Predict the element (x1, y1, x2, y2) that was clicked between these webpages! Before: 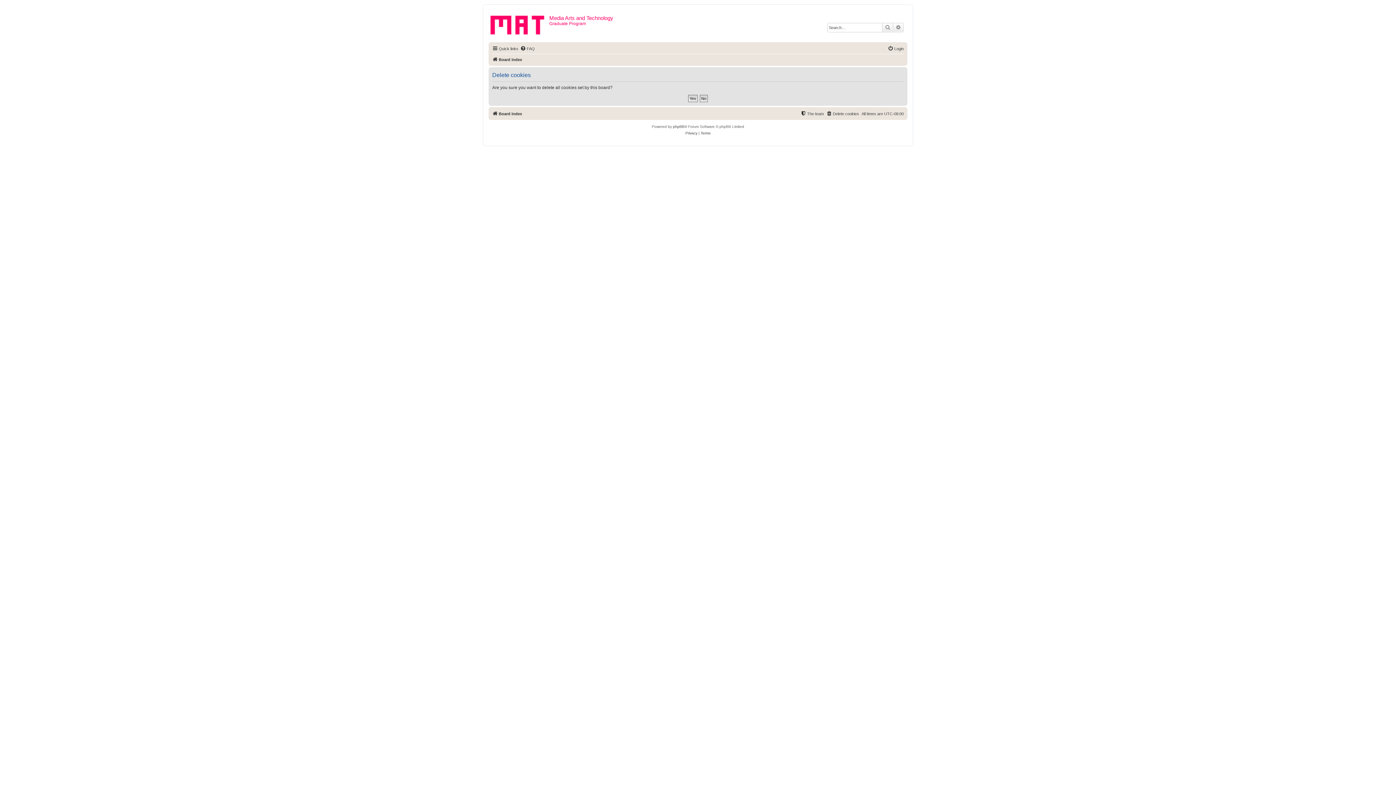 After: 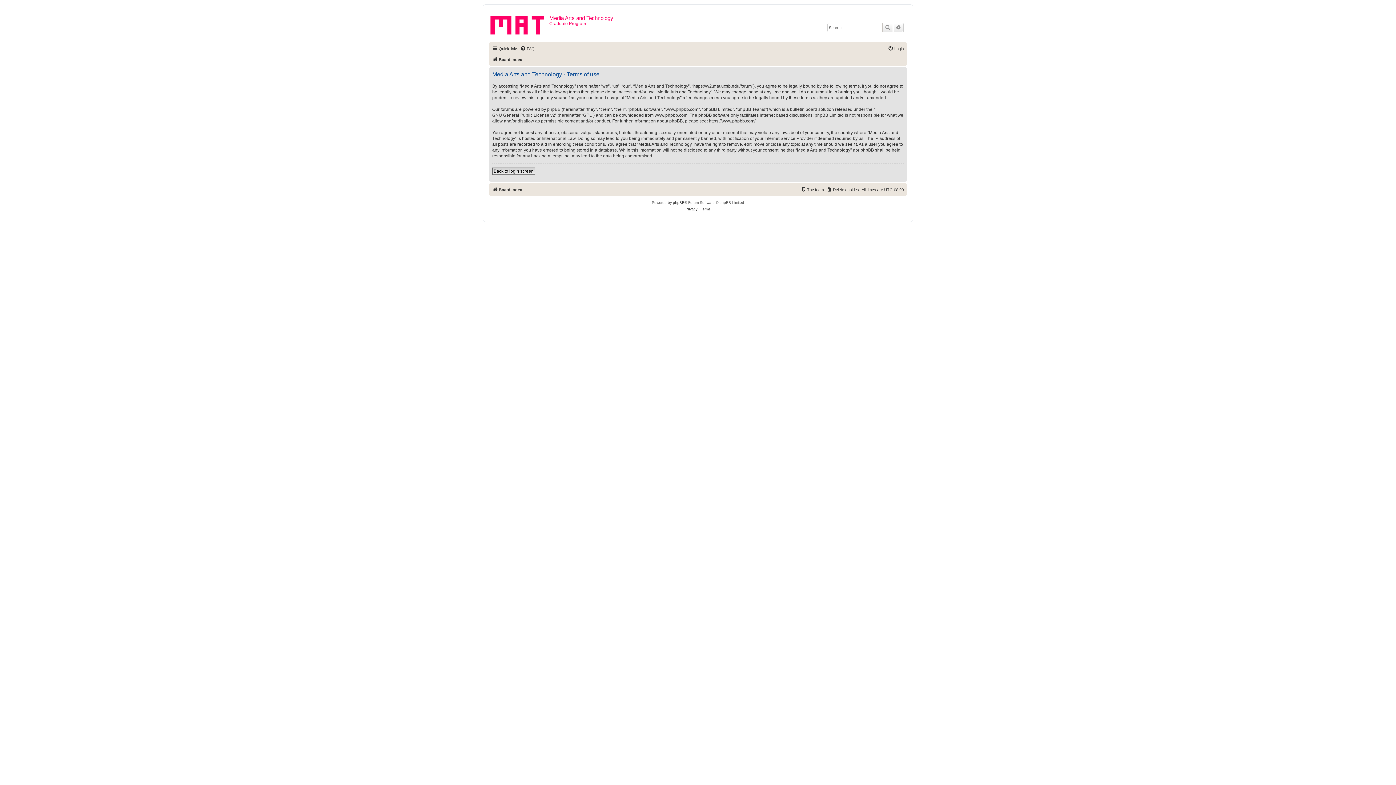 Action: label: Terms bbox: (700, 130, 710, 136)